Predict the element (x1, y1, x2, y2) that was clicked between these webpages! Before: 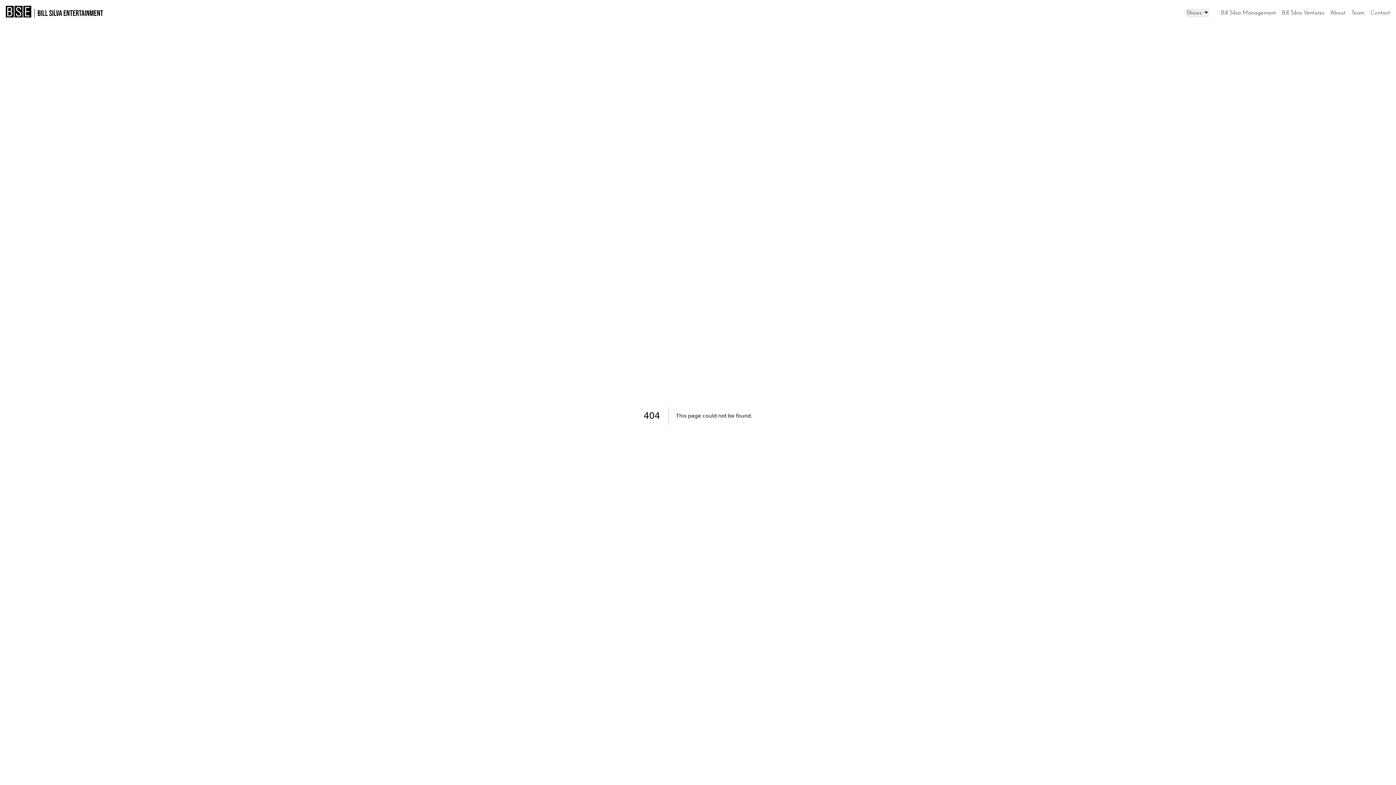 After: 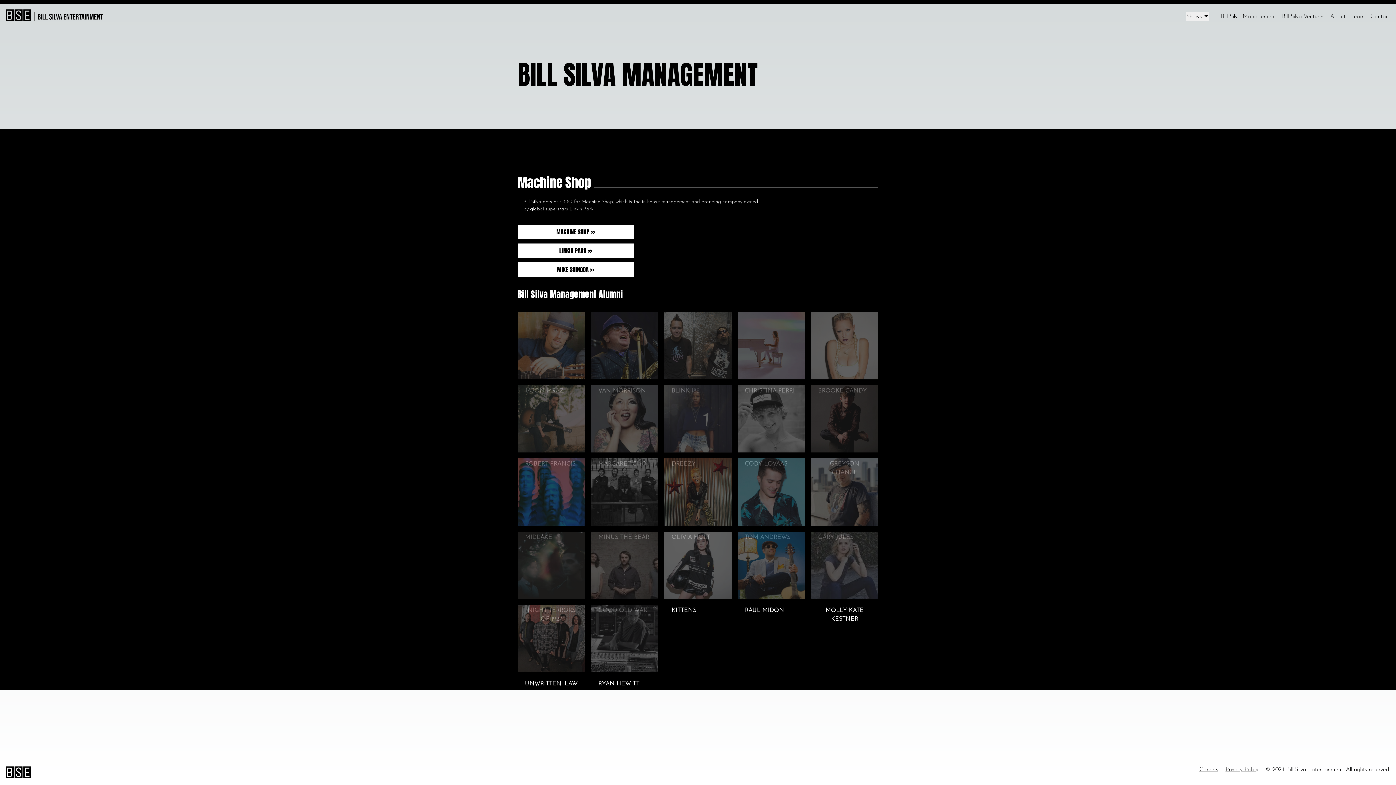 Action: label: Bill Silva Management bbox: (1221, 8, 1276, 17)